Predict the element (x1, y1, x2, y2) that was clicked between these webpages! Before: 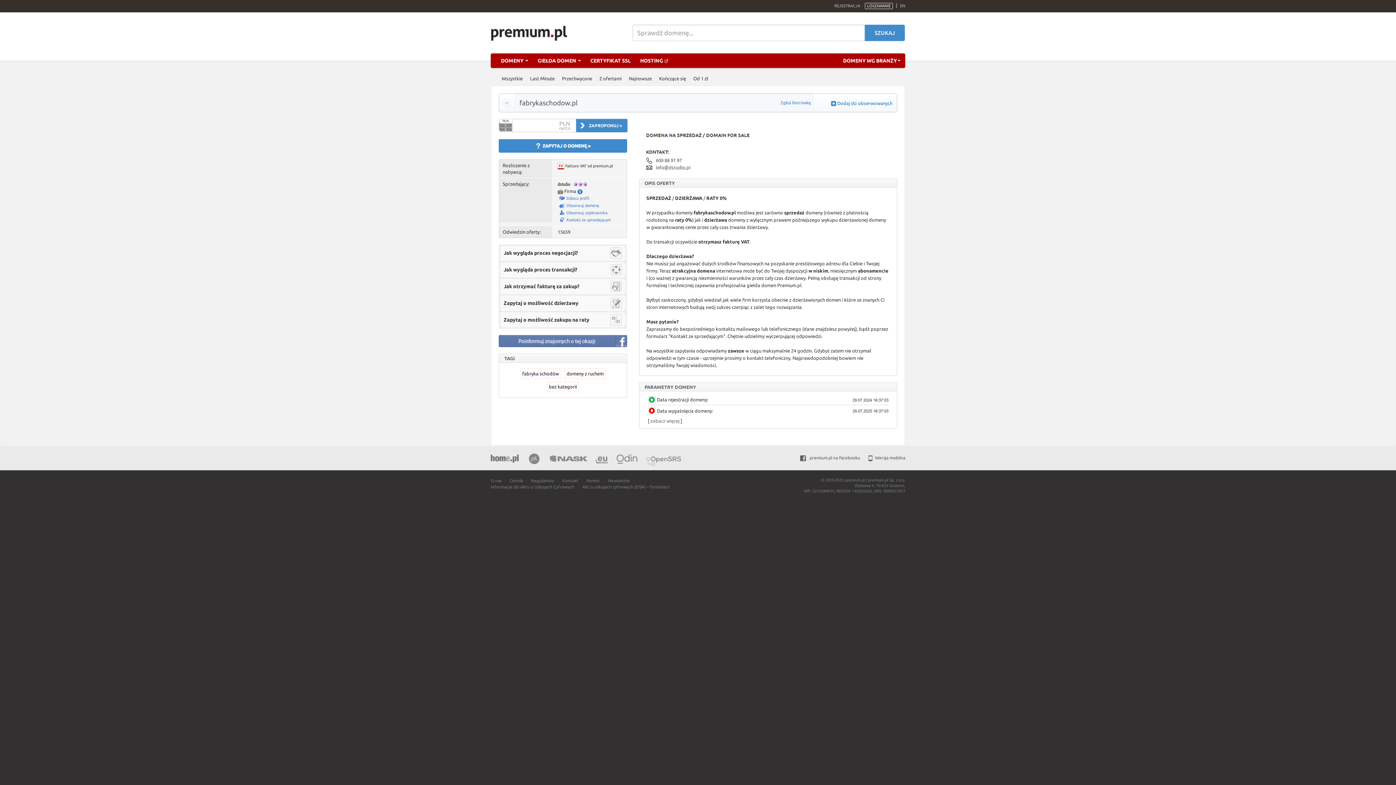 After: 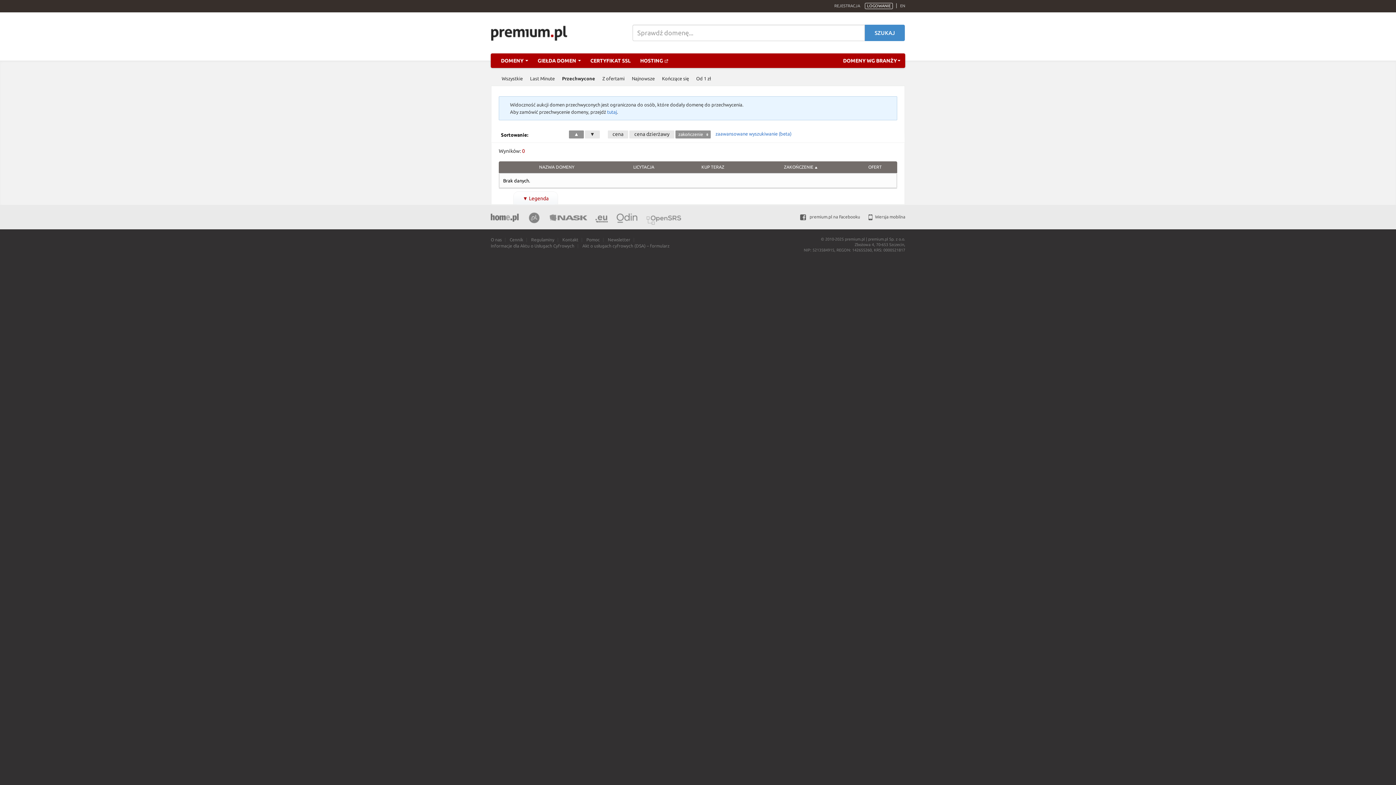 Action: label: Przechwycone bbox: (562, 72, 592, 84)